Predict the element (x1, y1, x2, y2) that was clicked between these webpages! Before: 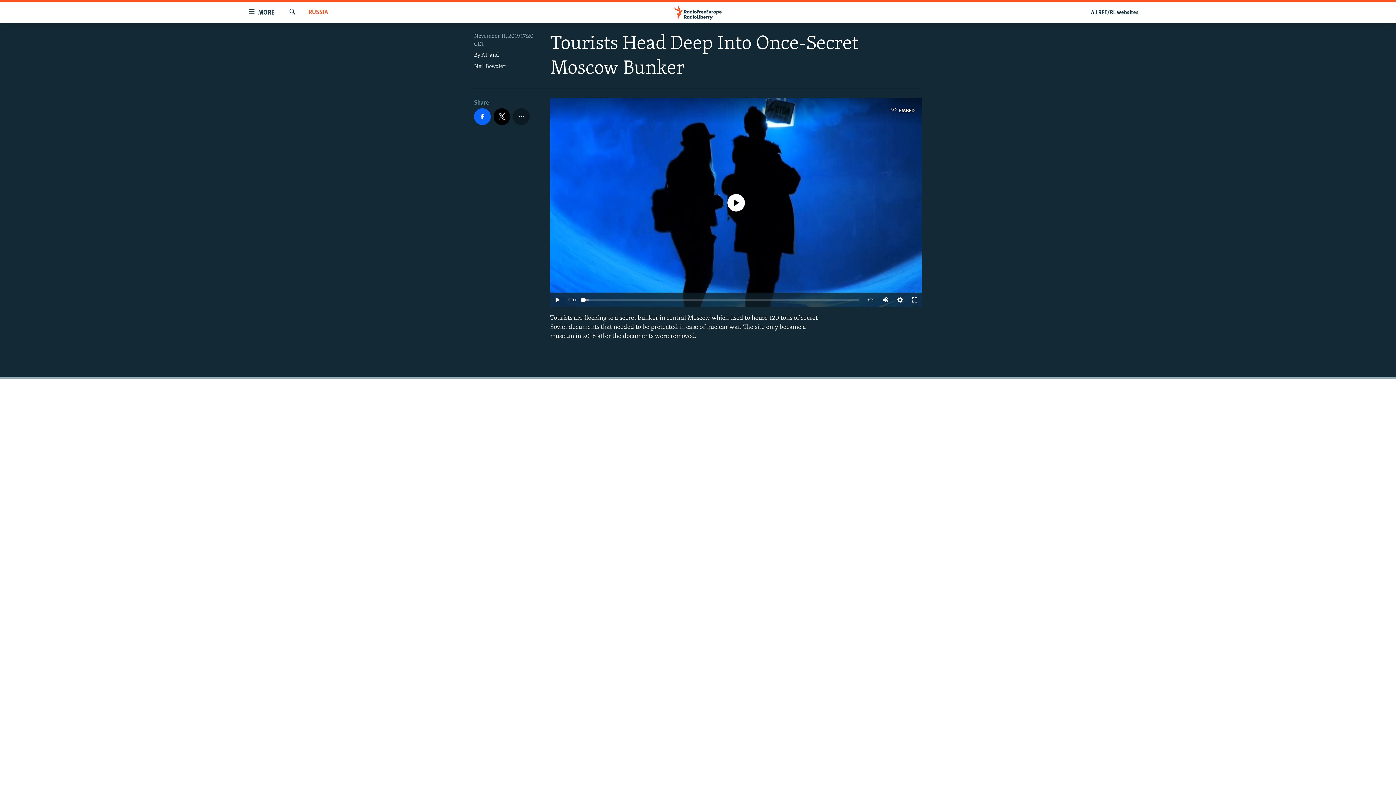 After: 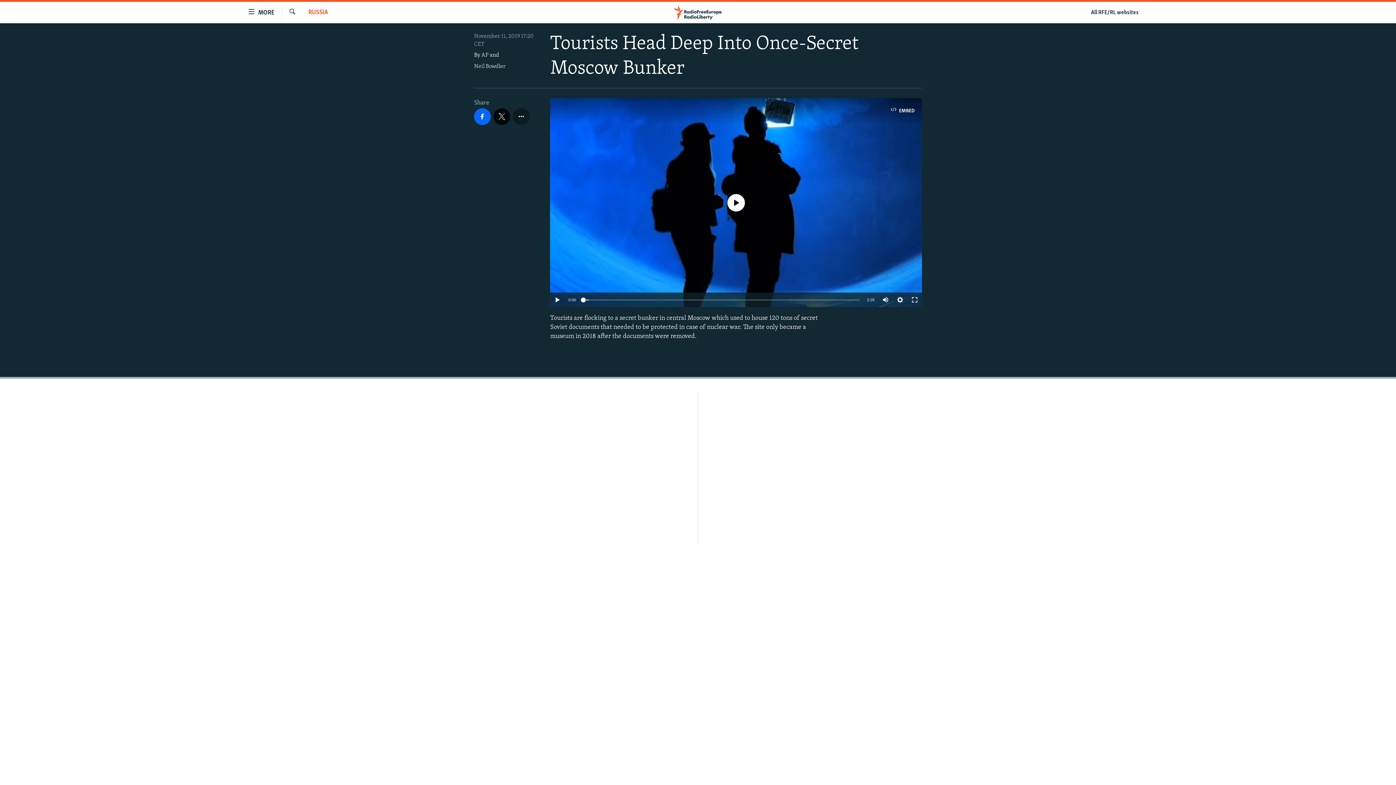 Action: bbox: (493, 108, 510, 124)